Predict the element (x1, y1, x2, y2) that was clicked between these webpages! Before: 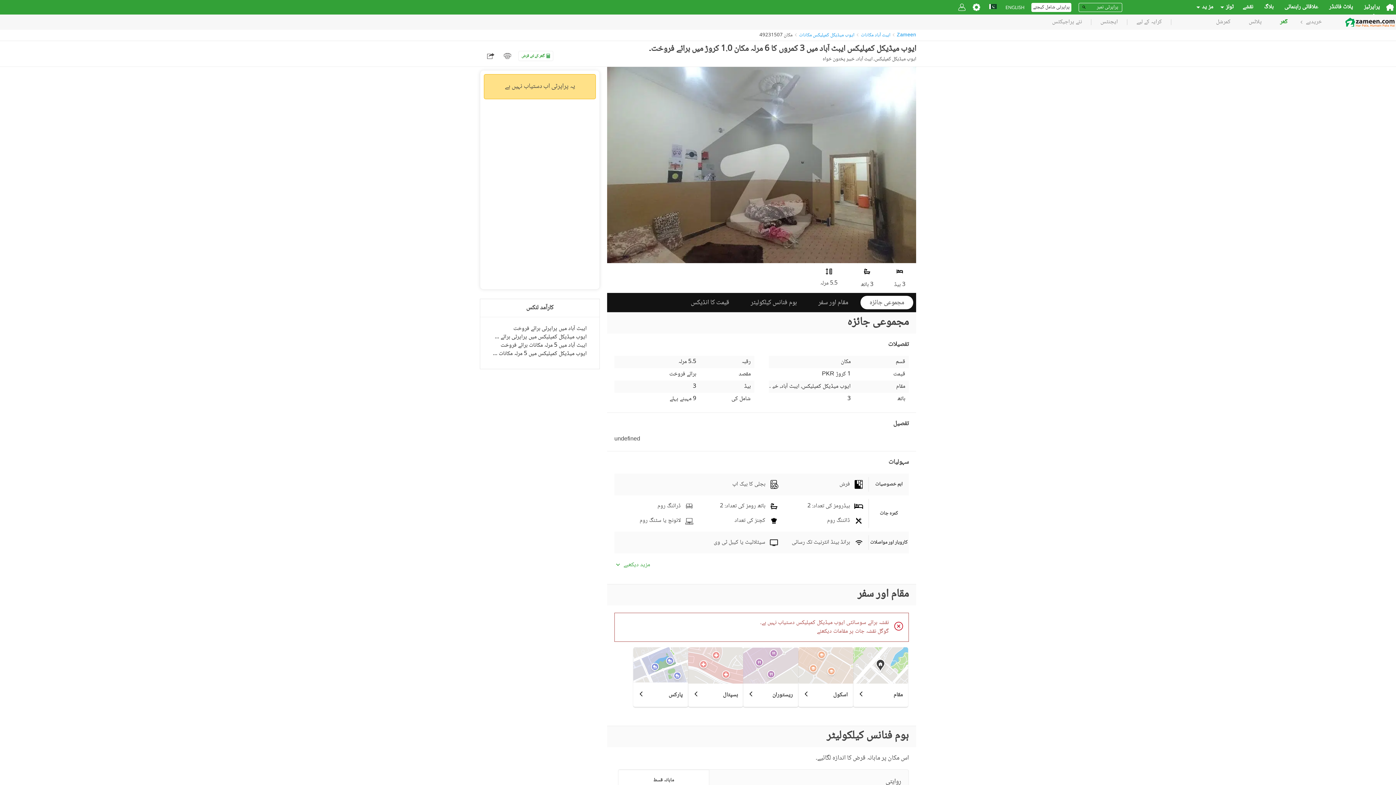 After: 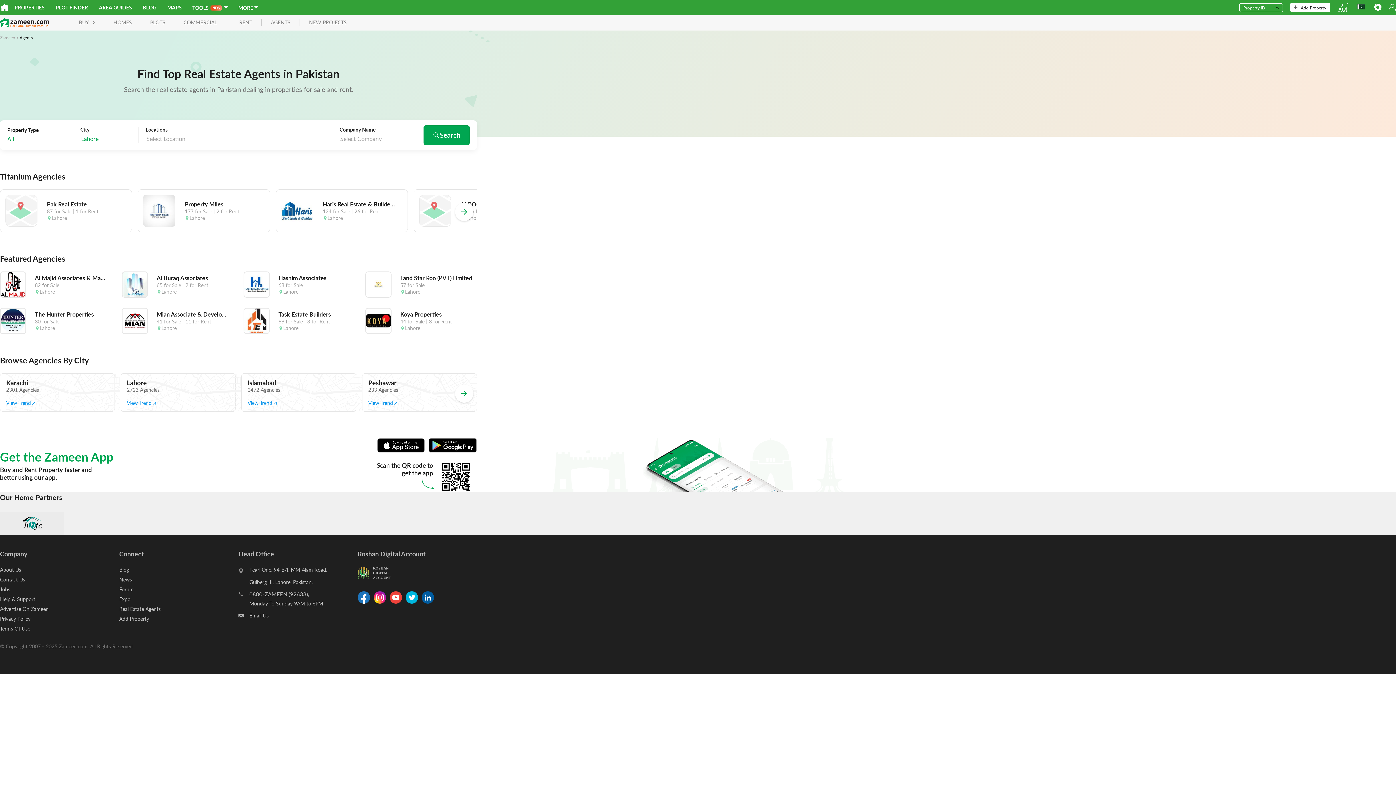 Action: bbox: (1091, 19, 1127, 25) label: ایجنٹس